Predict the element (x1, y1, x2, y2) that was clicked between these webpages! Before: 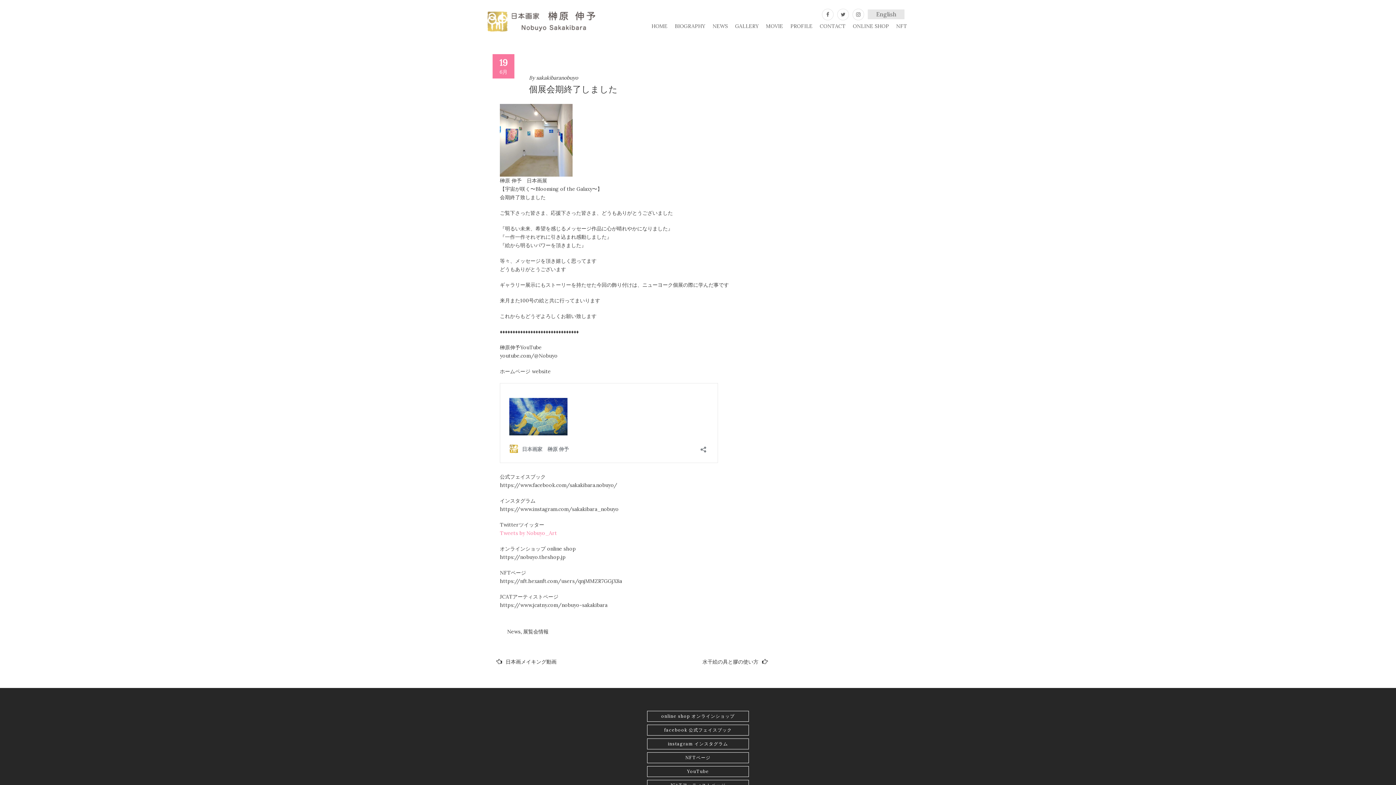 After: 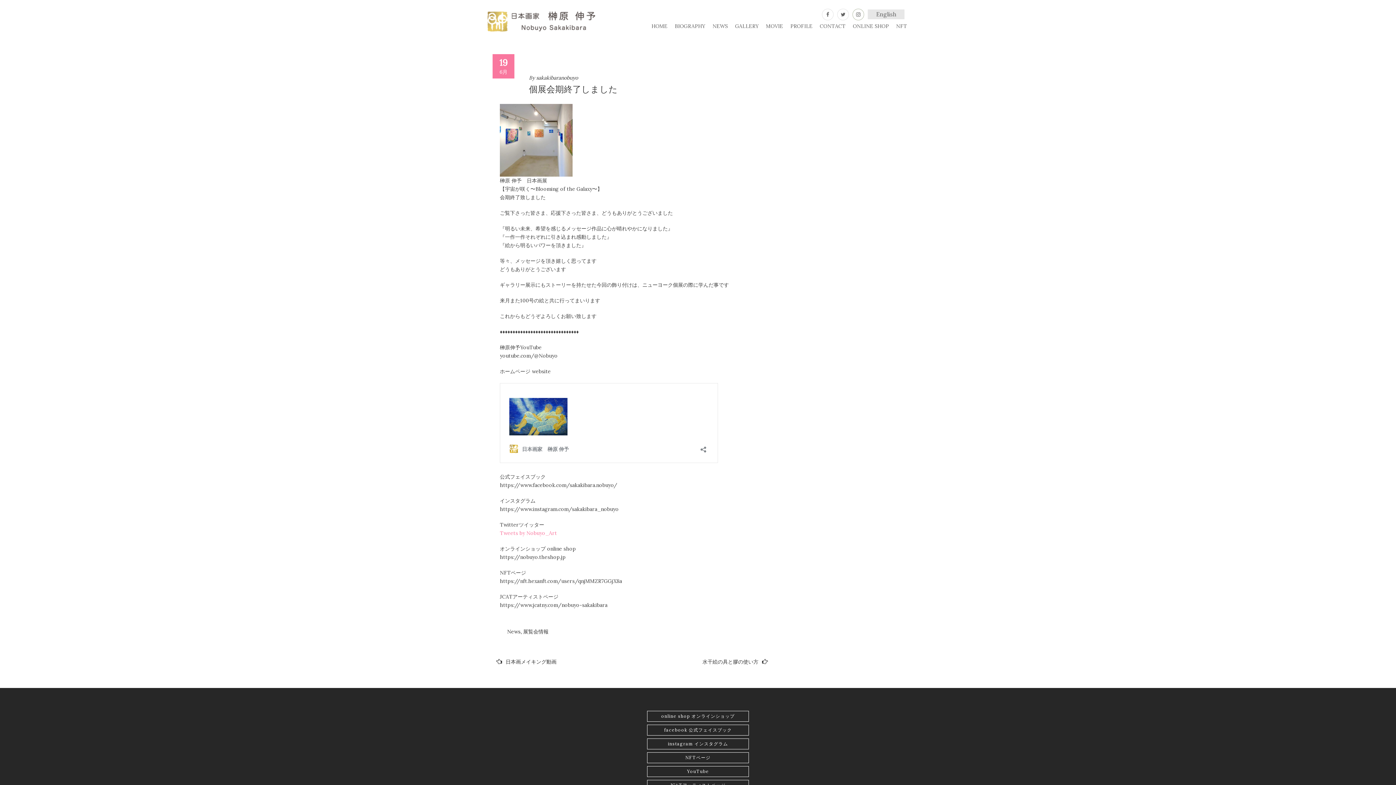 Action: bbox: (852, 8, 864, 20)